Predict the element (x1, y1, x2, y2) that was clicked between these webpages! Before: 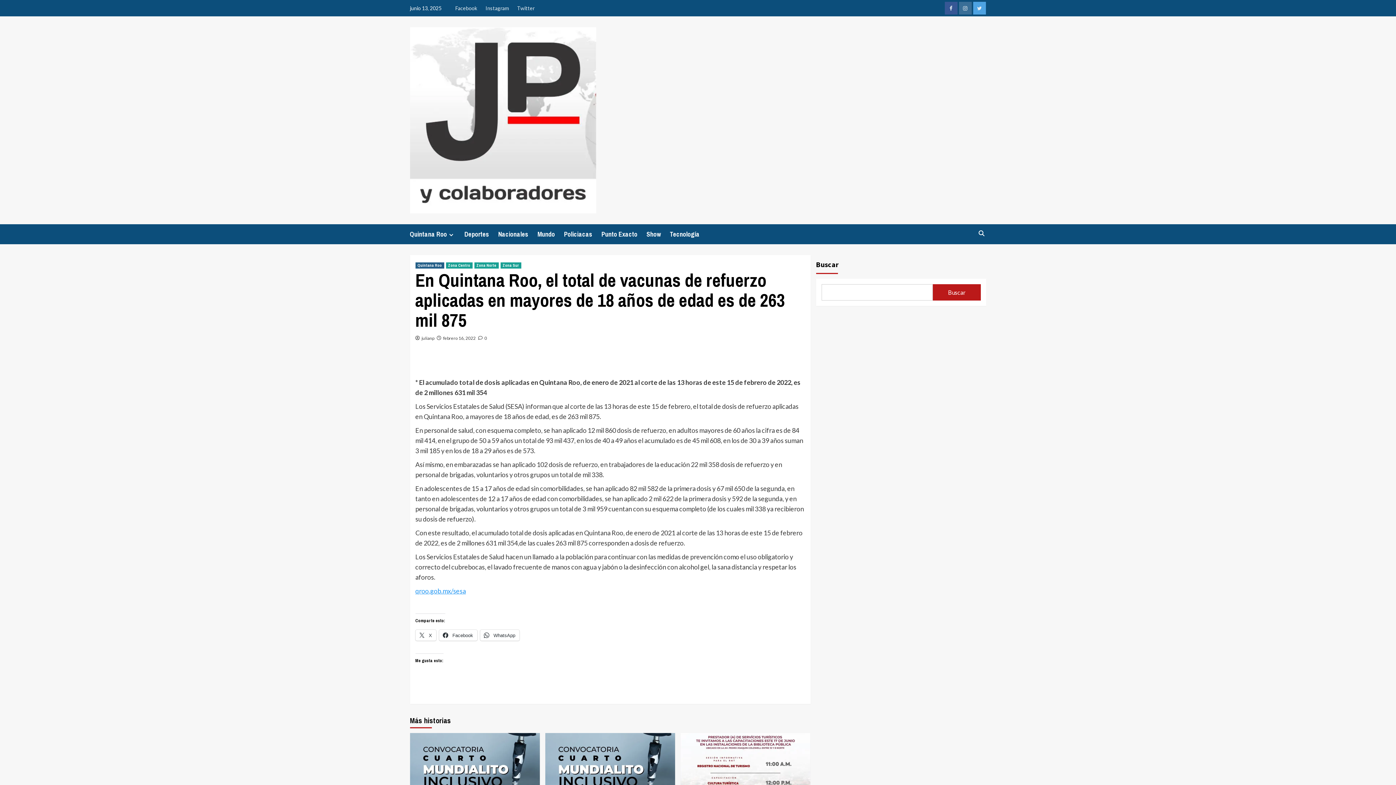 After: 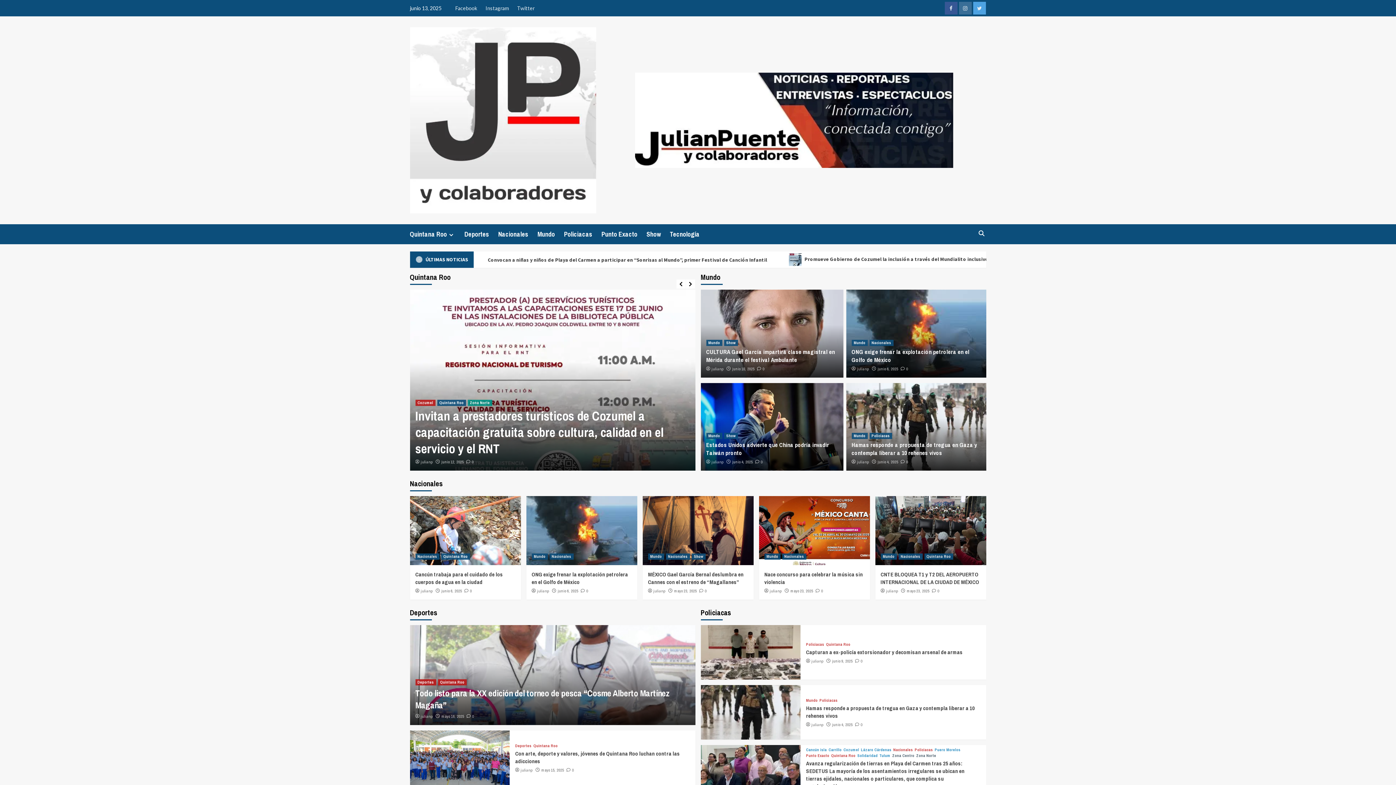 Action: bbox: (410, 27, 596, 213)